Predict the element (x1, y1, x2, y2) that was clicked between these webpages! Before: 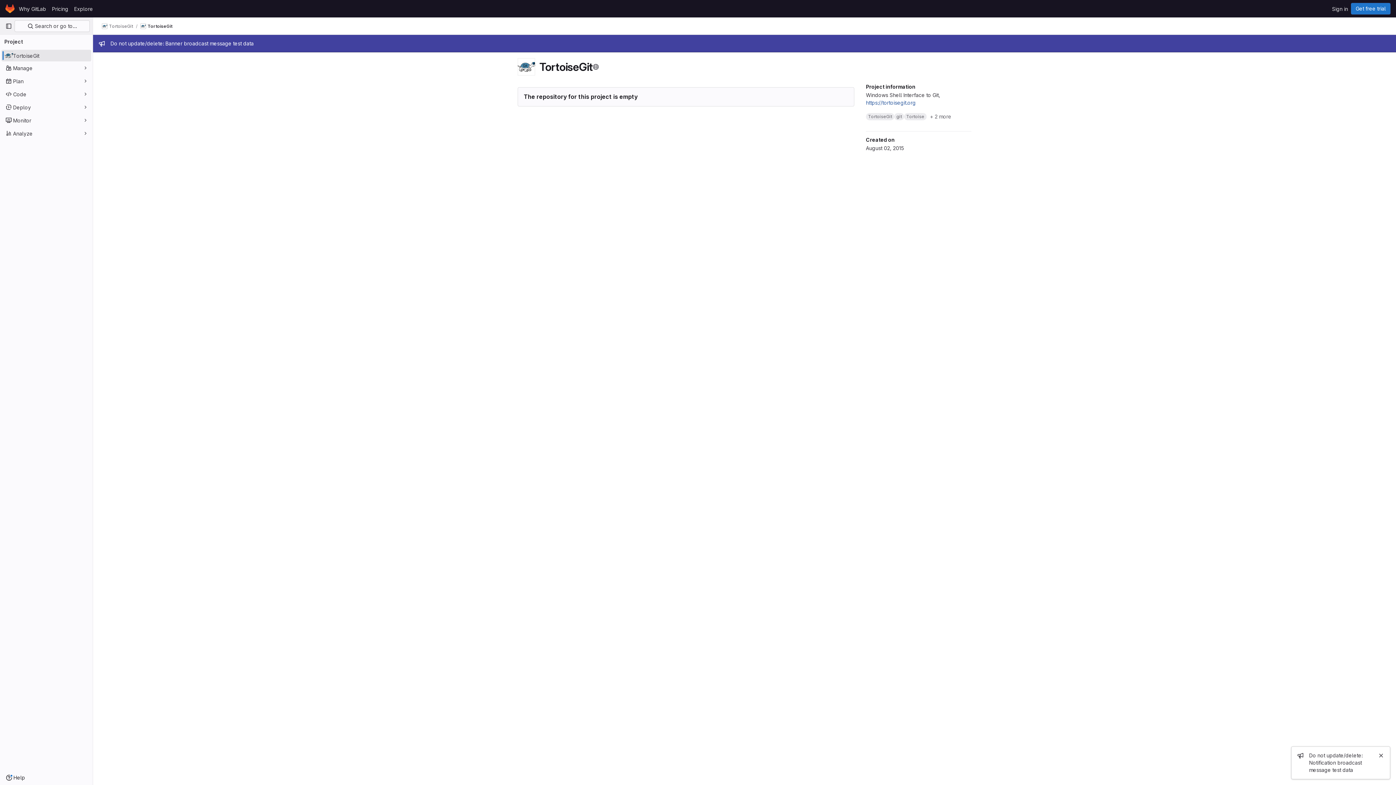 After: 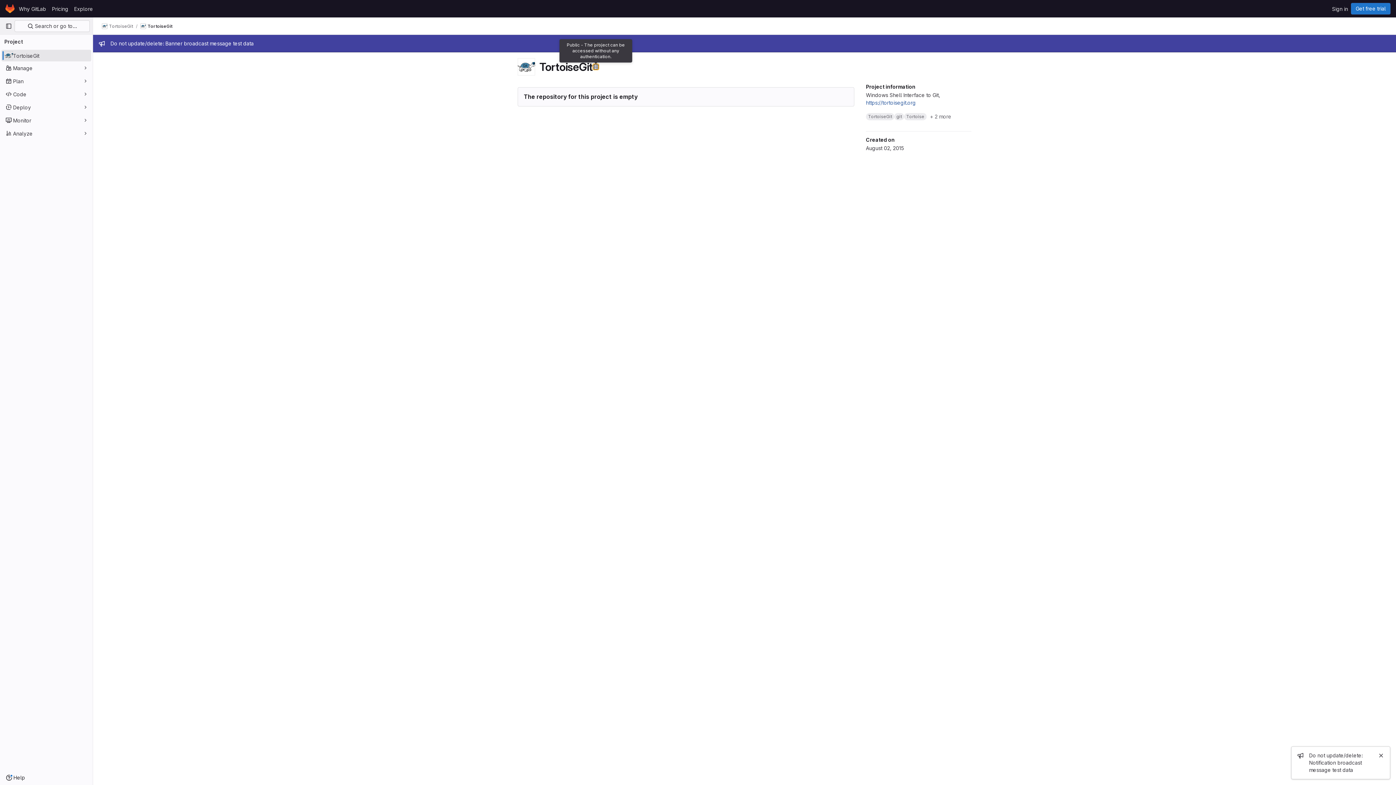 Action: label: Public - The project can be accessed without any authentication. bbox: (592, 64, 598, 69)